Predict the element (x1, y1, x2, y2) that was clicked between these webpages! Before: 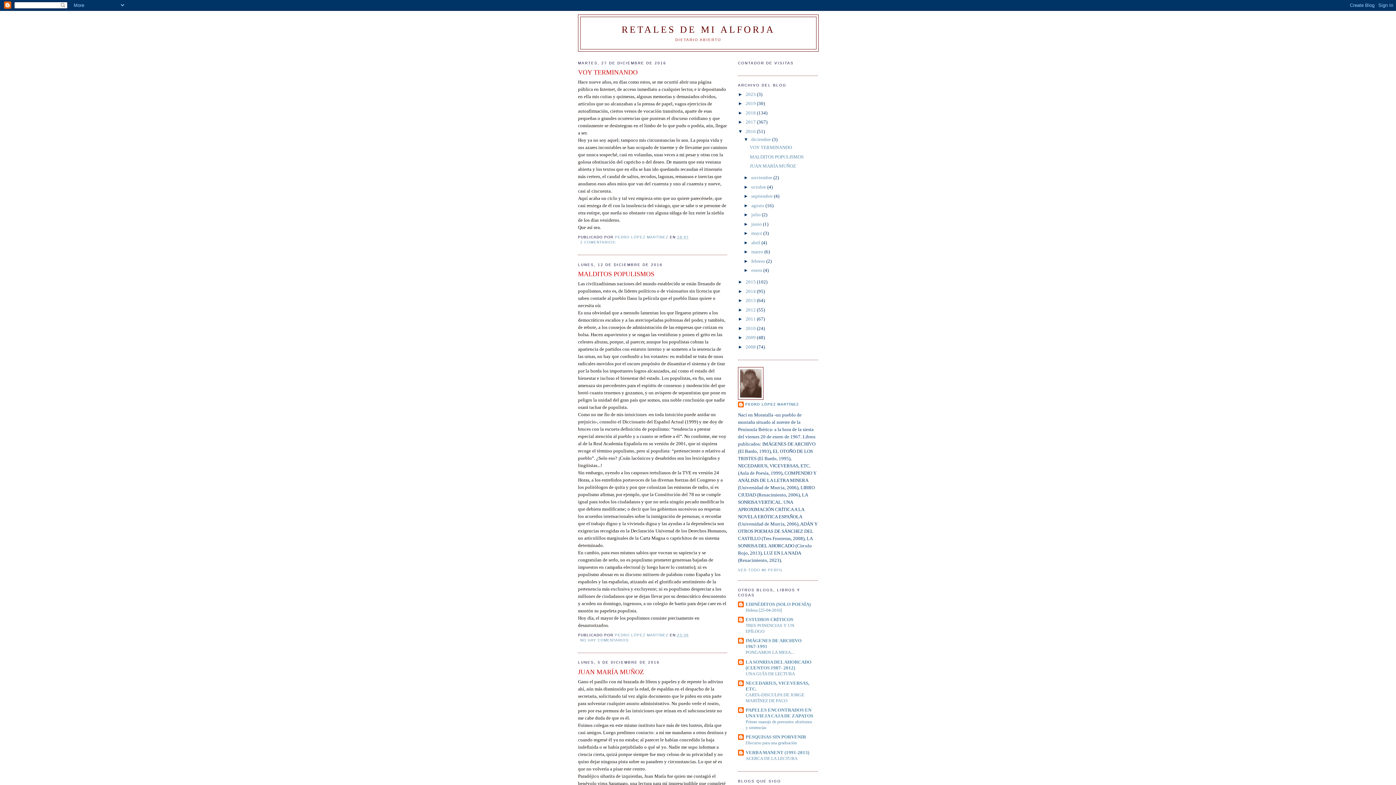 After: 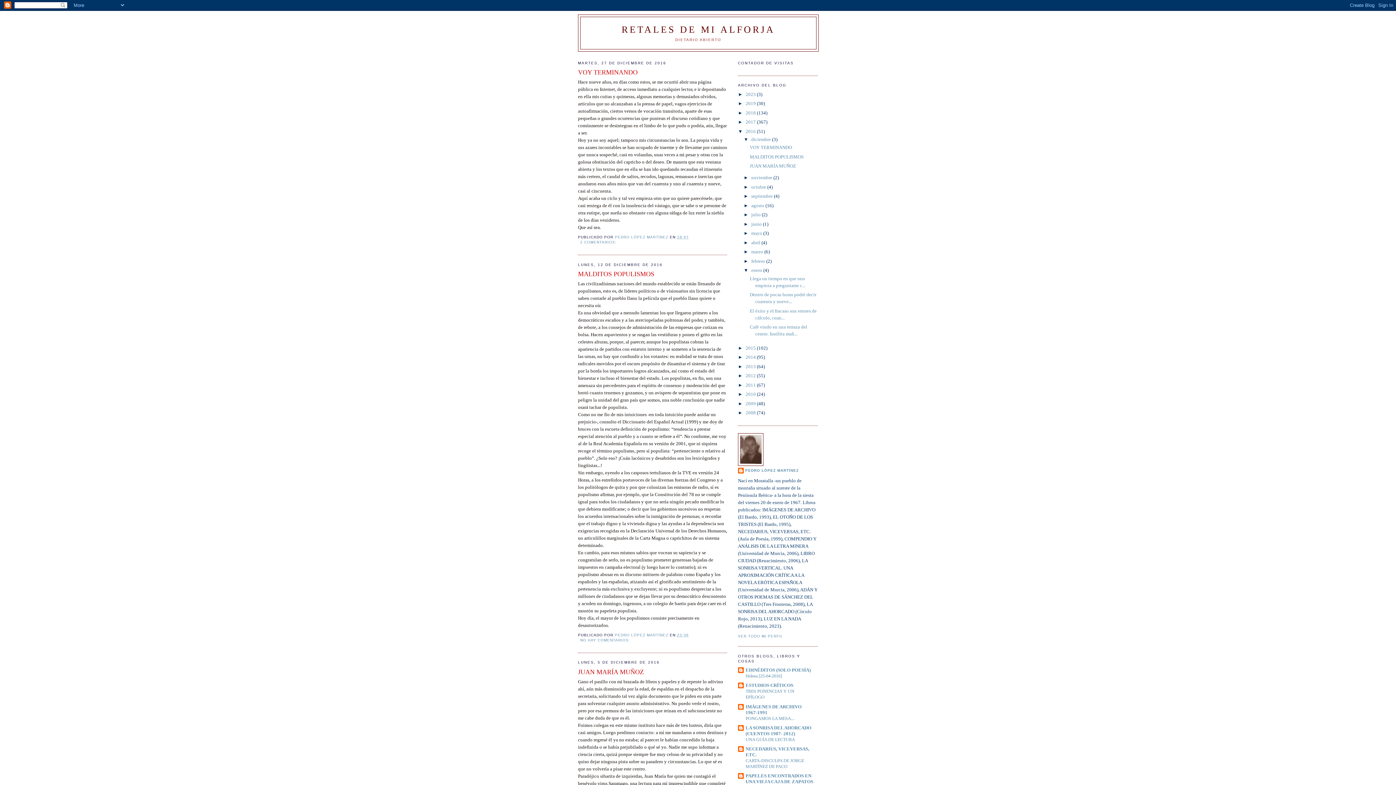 Action: bbox: (743, 267, 751, 273) label: ►  